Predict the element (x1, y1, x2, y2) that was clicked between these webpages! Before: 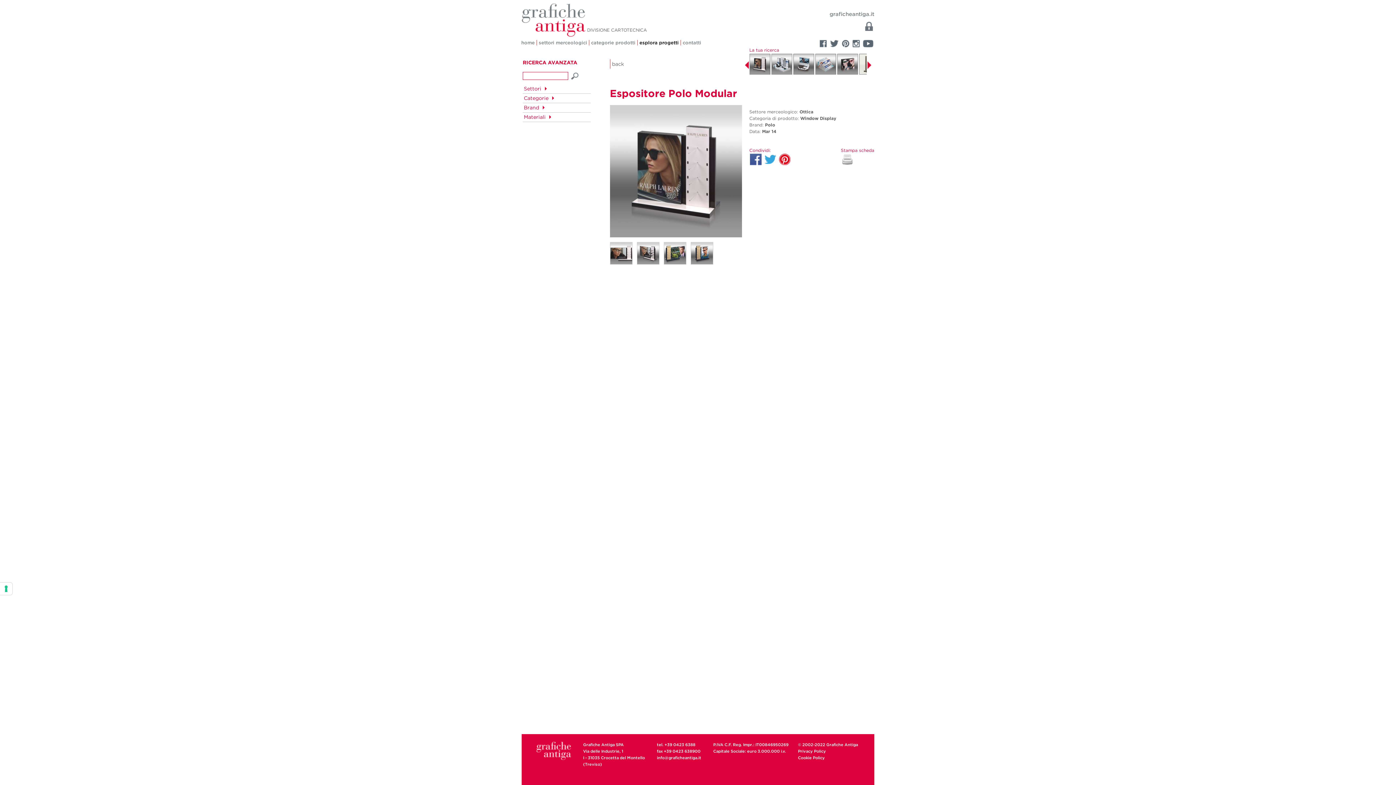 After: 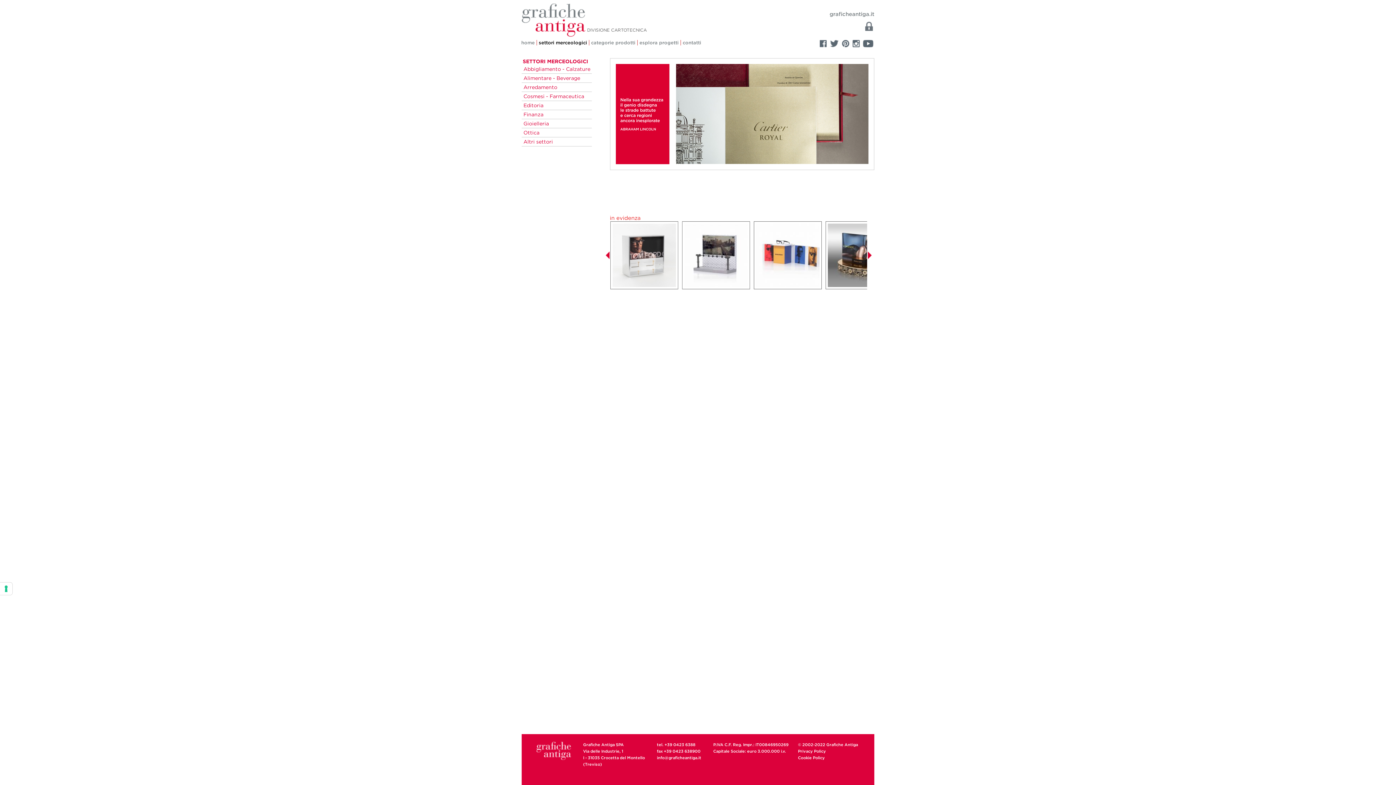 Action: label: settori merceologici bbox: (537, 40, 589, 45)